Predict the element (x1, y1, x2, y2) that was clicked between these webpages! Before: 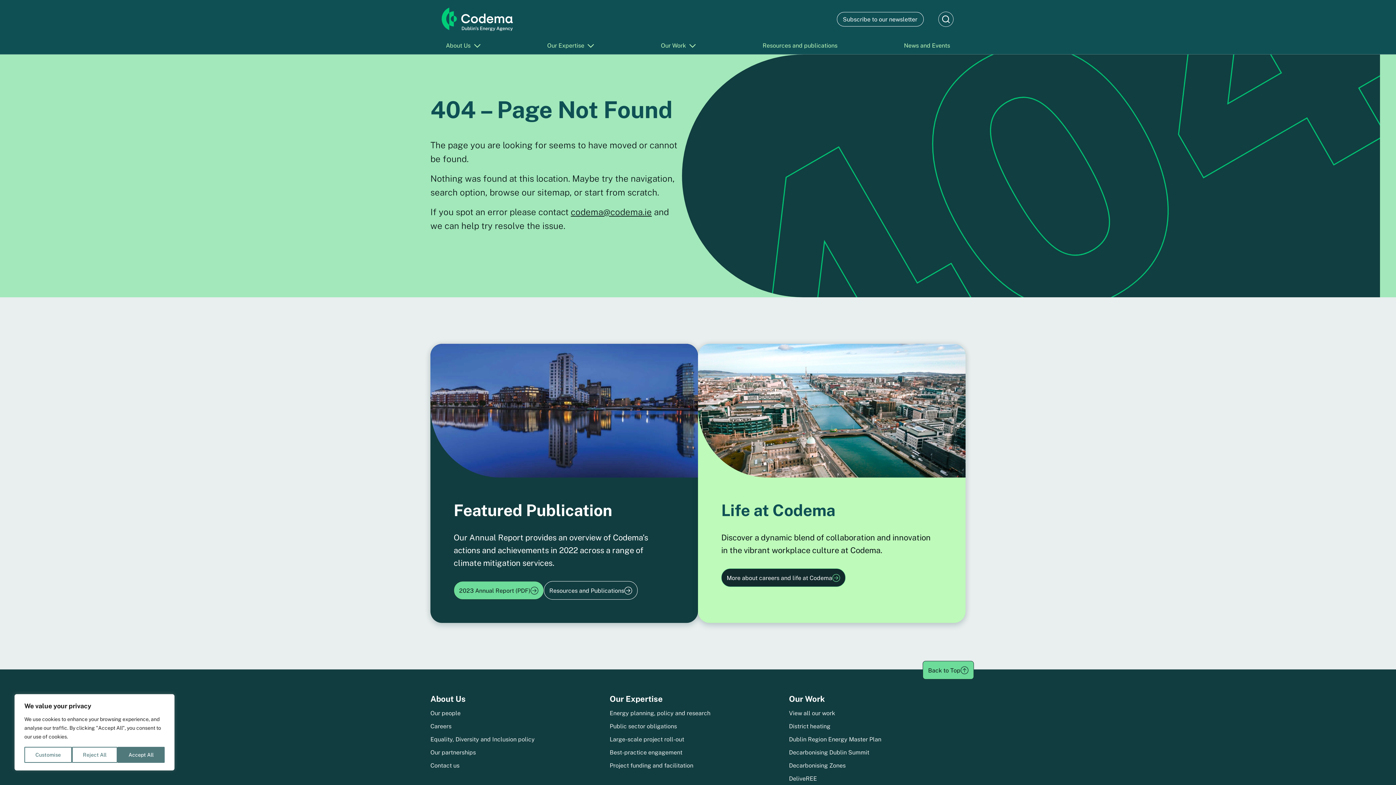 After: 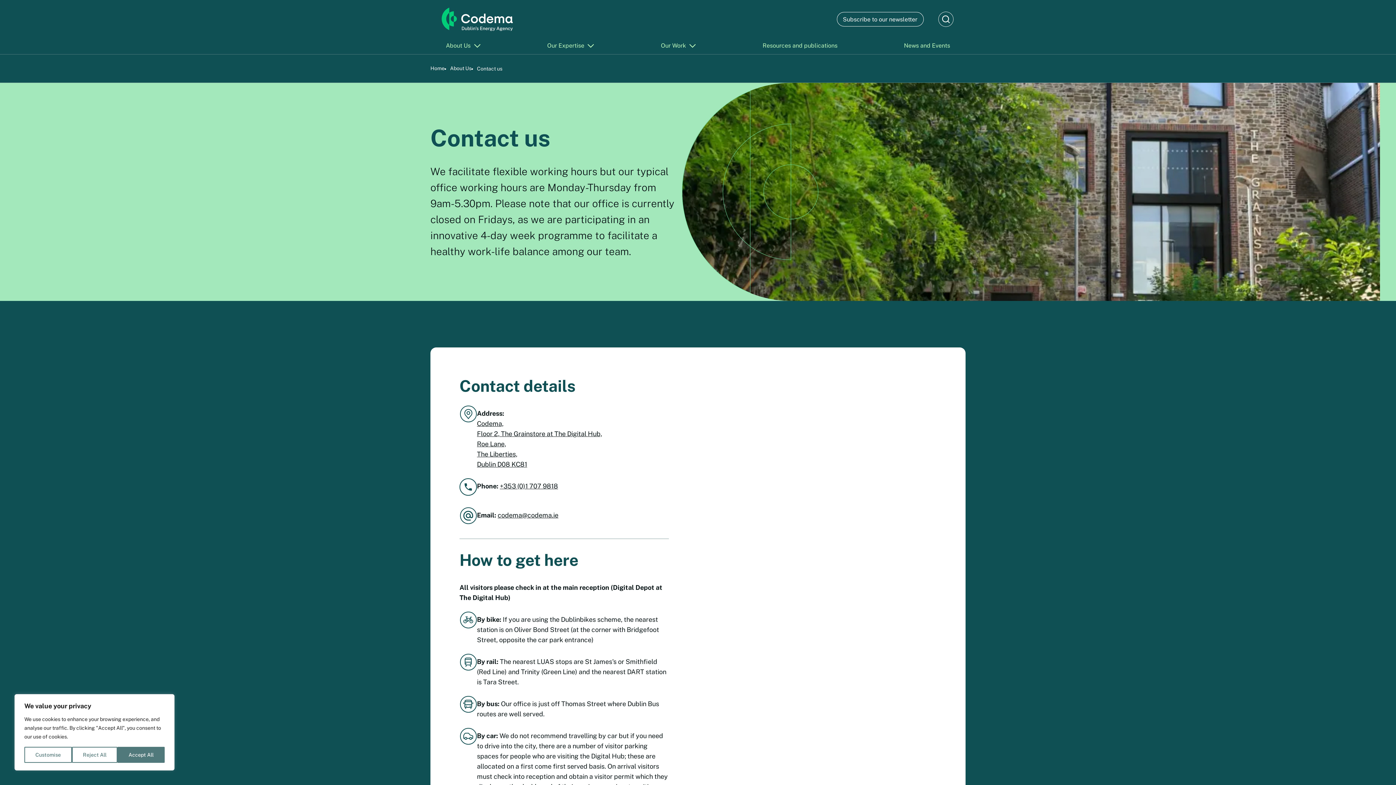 Action: label: Contact us bbox: (430, 761, 459, 770)